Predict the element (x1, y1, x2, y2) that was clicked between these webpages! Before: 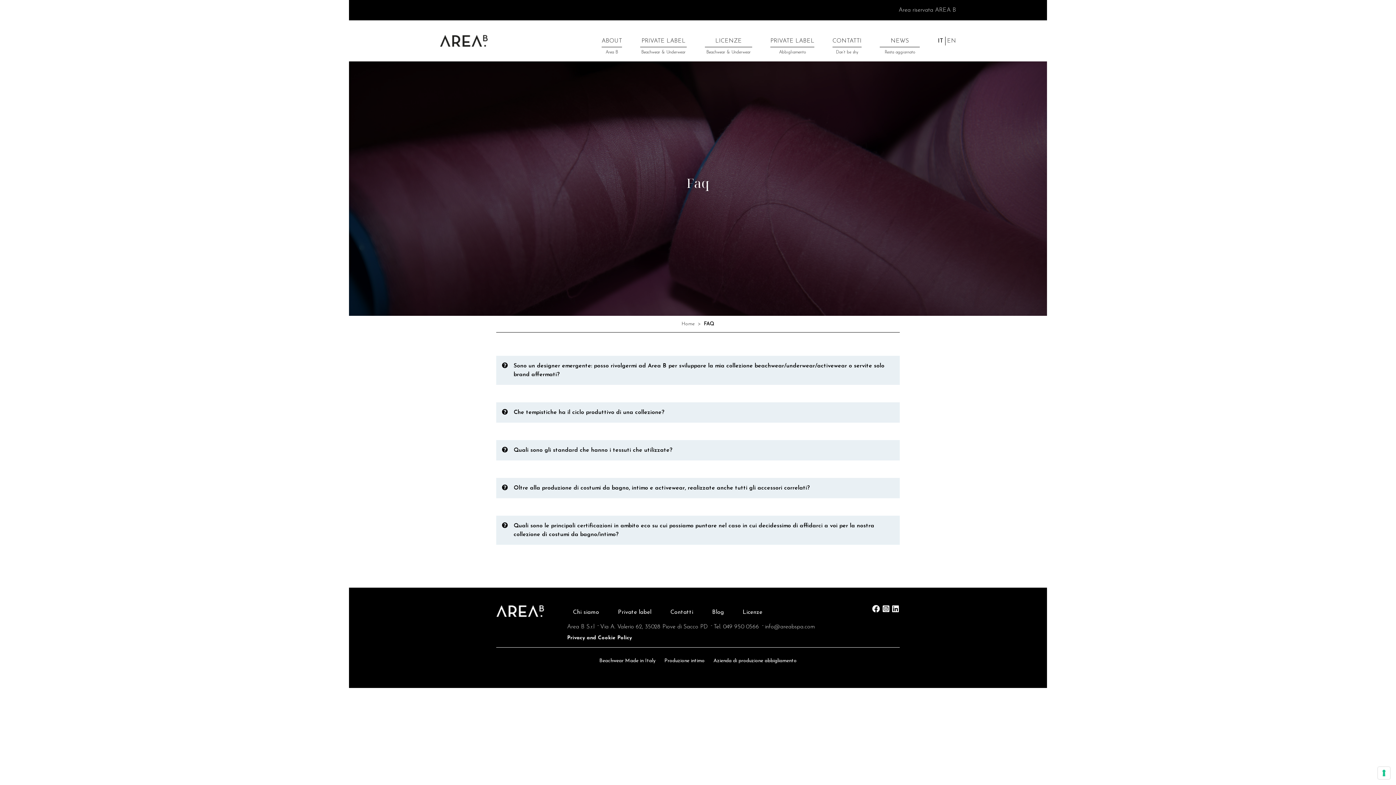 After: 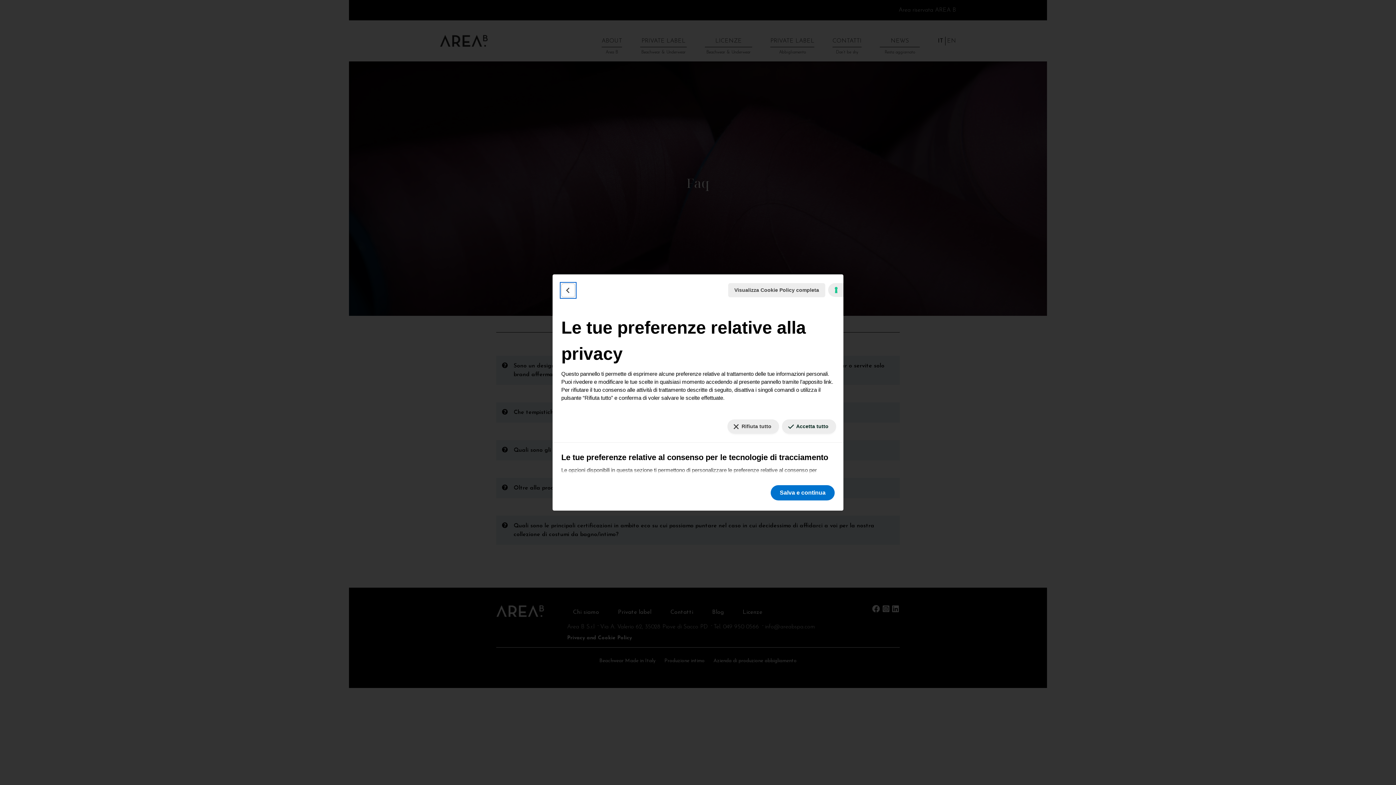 Action: label: Le tue preferenze relative al consenso per le tecnologie di tracciamento bbox: (1378, 767, 1390, 779)